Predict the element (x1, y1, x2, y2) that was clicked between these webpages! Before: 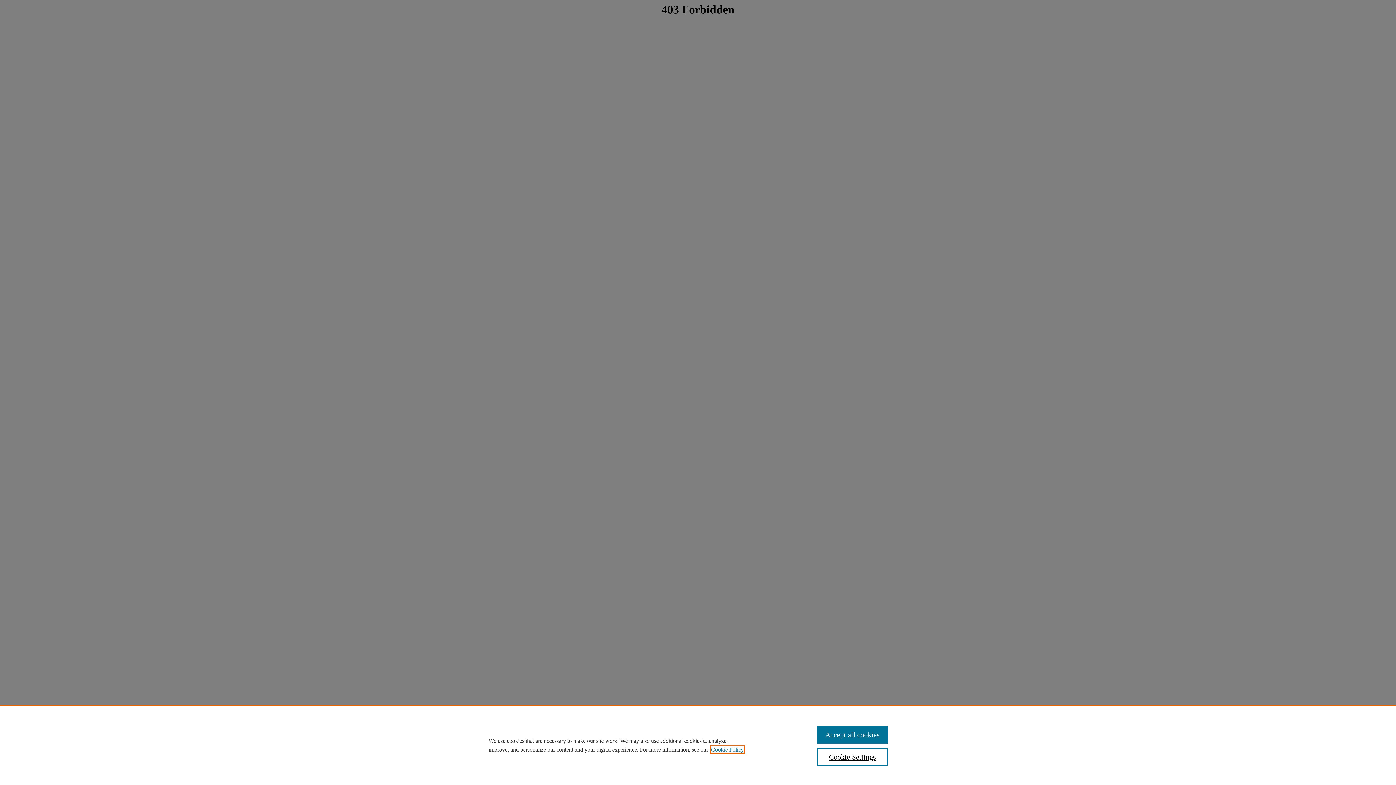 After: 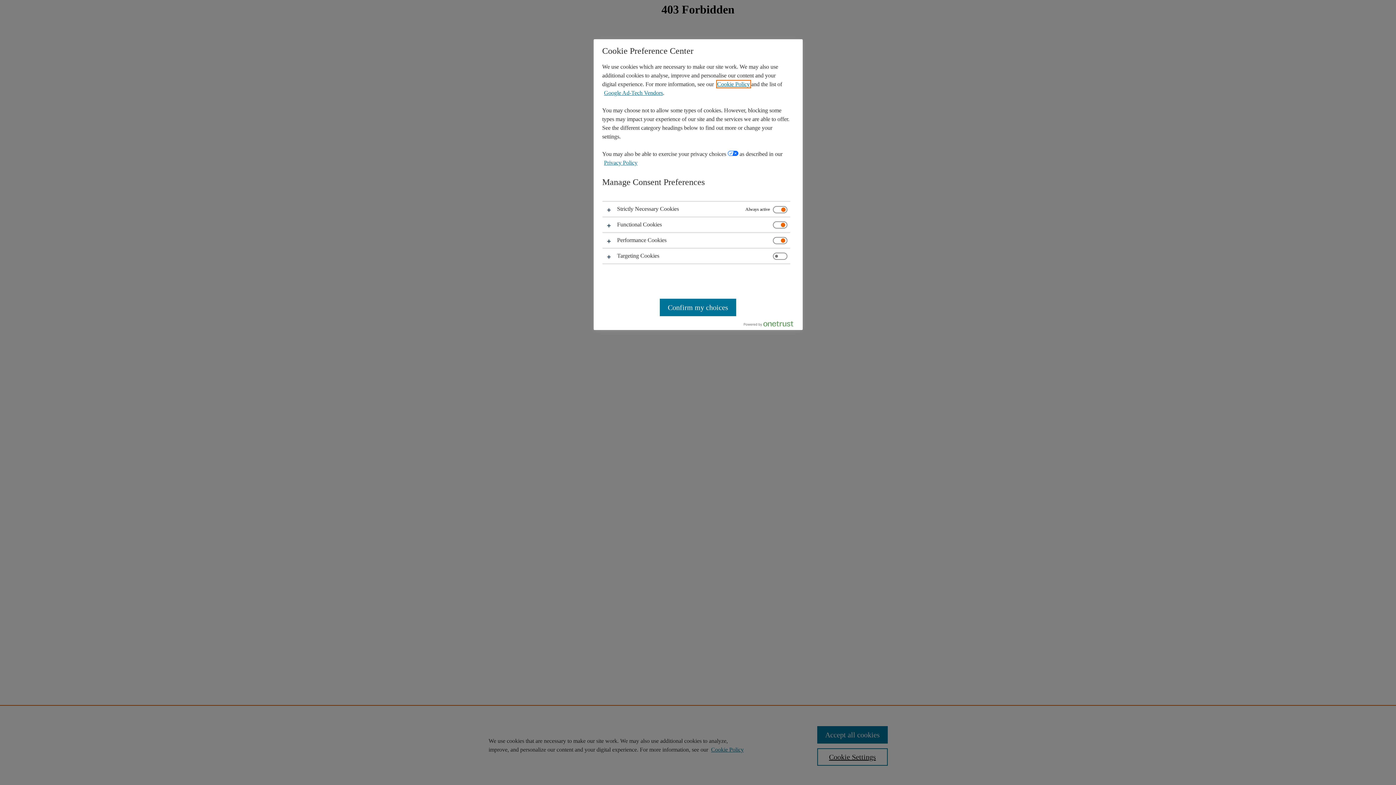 Action: label: Cookie Settings bbox: (817, 748, 887, 766)